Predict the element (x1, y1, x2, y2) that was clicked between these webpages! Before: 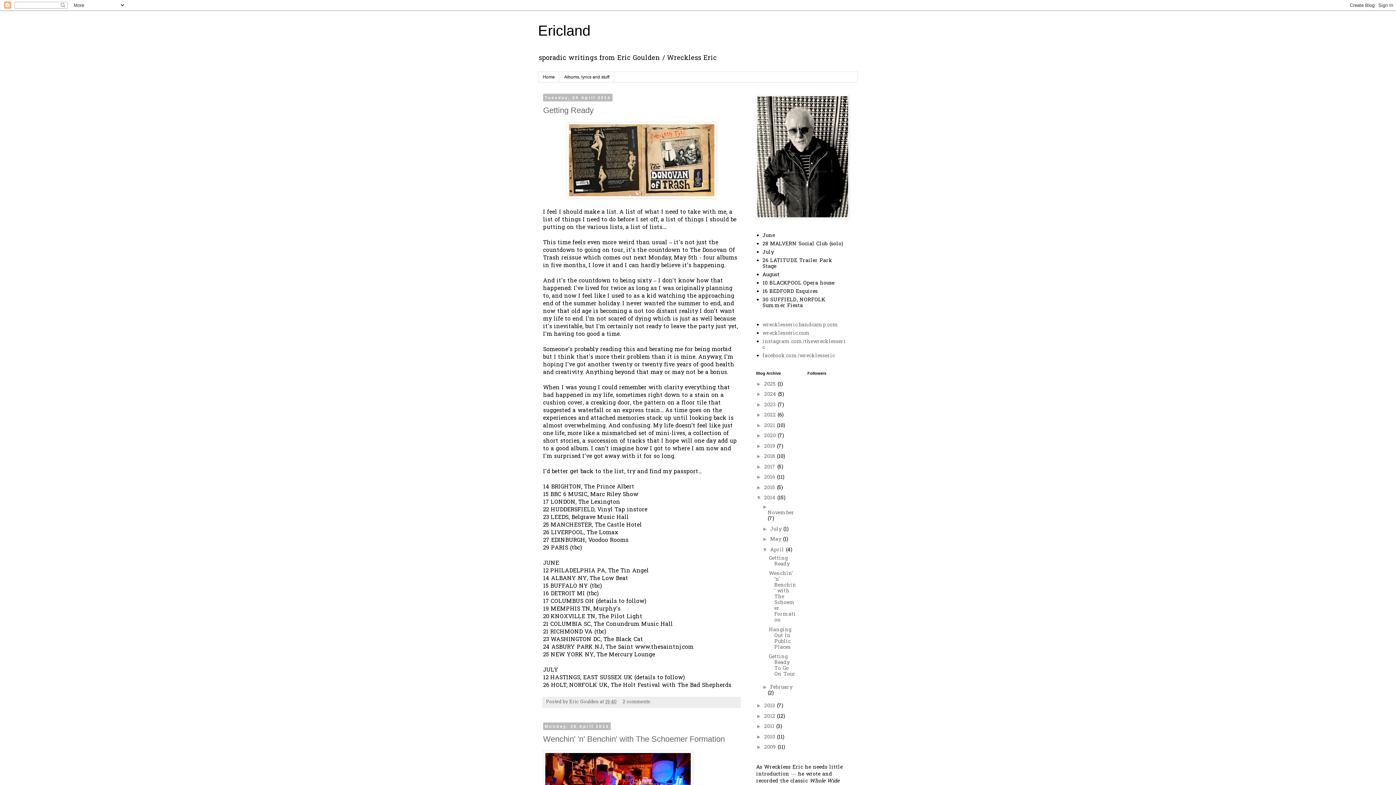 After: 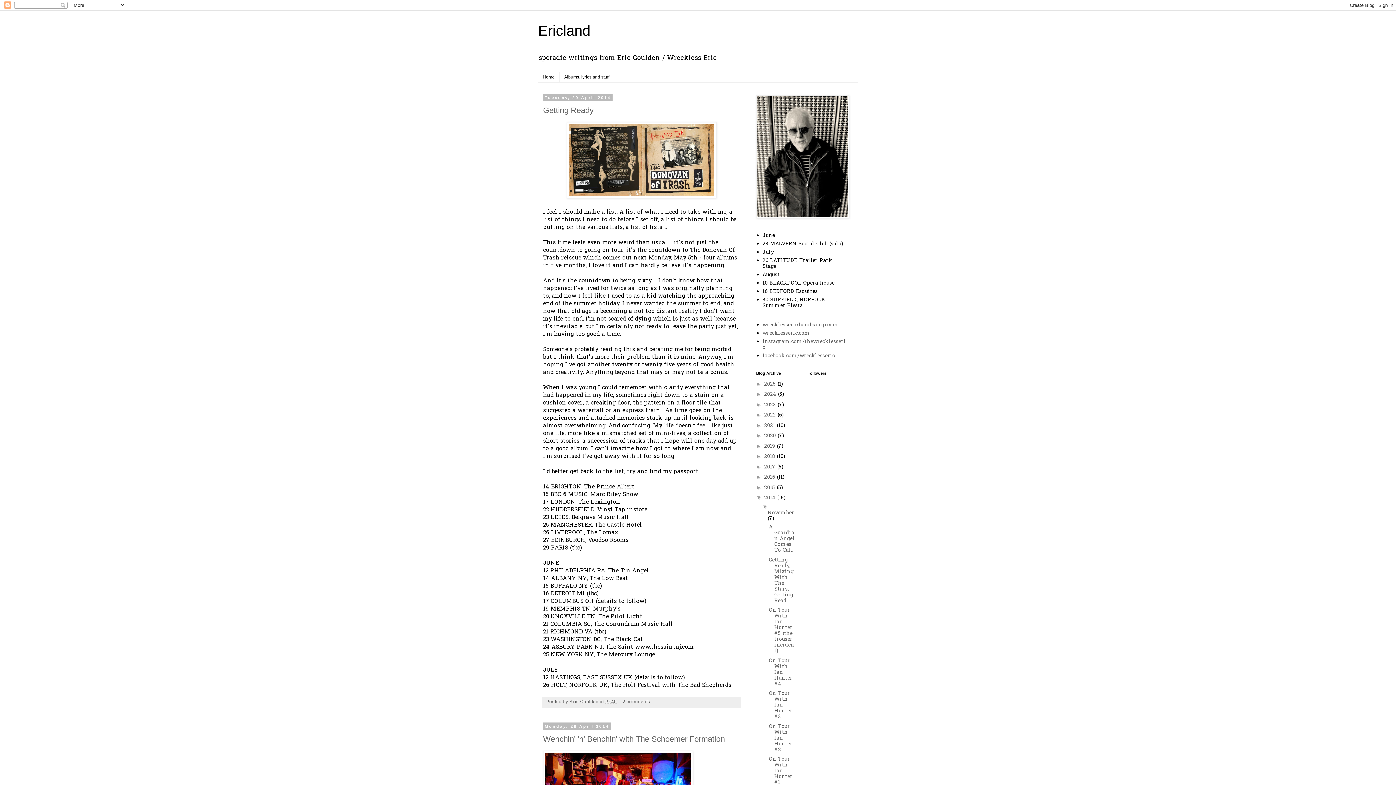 Action: bbox: (762, 504, 769, 509) label: ►  